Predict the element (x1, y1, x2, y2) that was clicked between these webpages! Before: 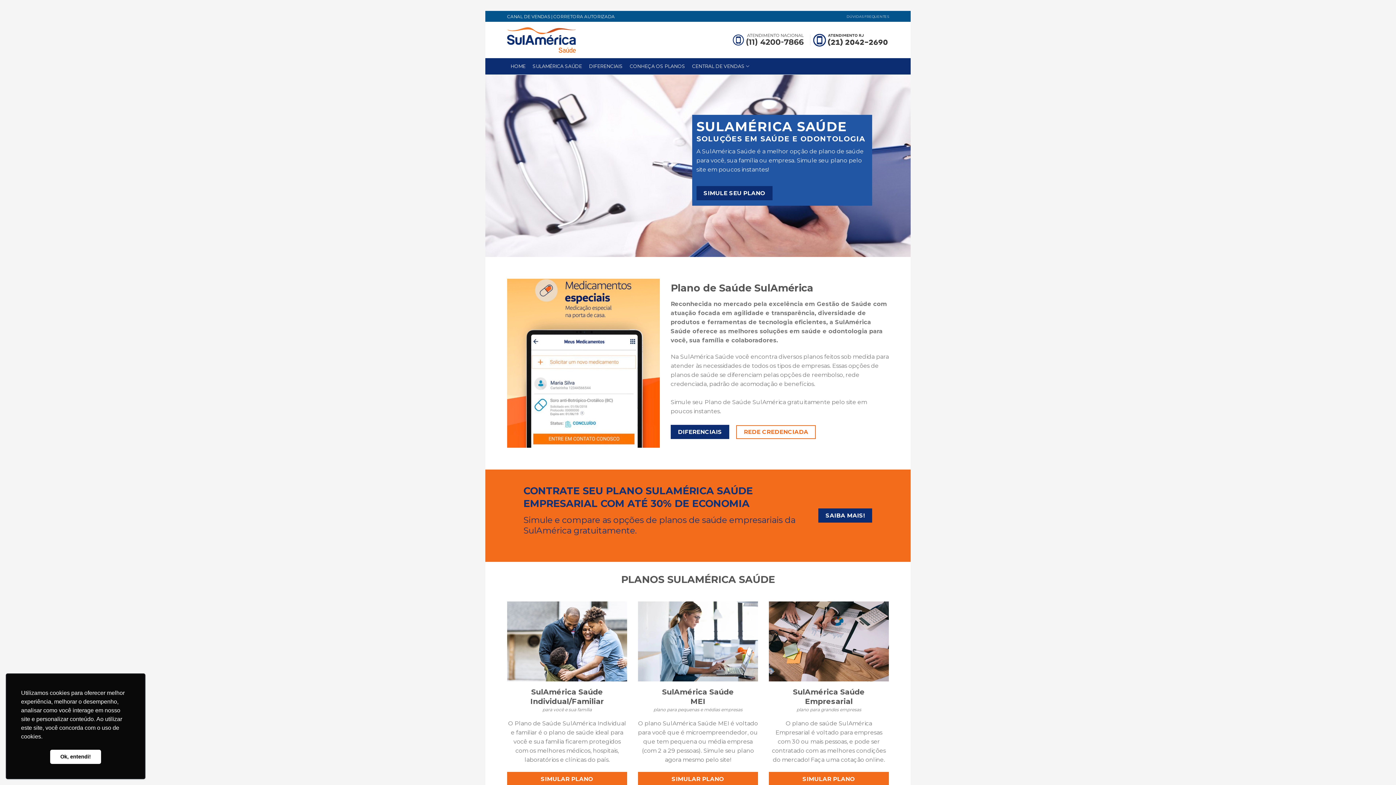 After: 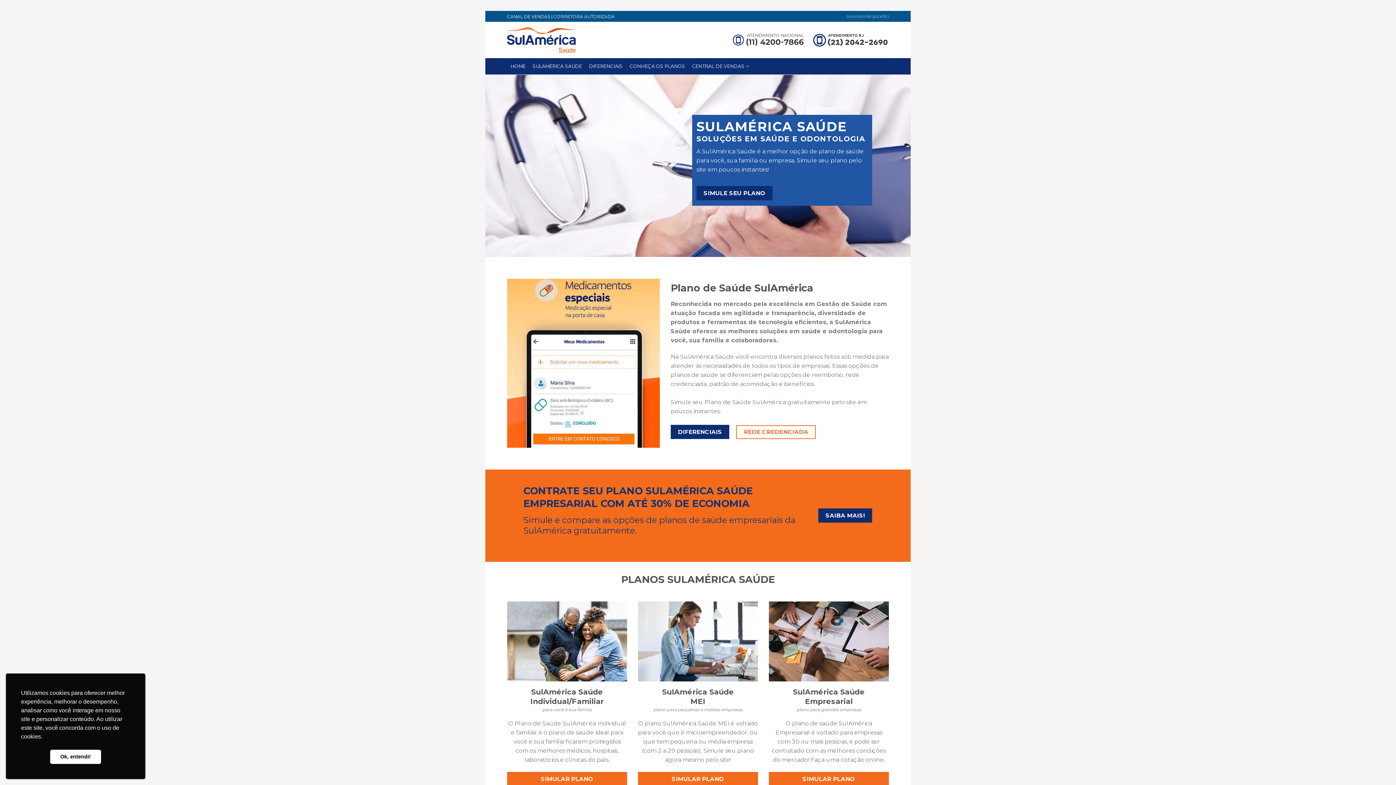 Action: bbox: (507, 21, 646, 58)